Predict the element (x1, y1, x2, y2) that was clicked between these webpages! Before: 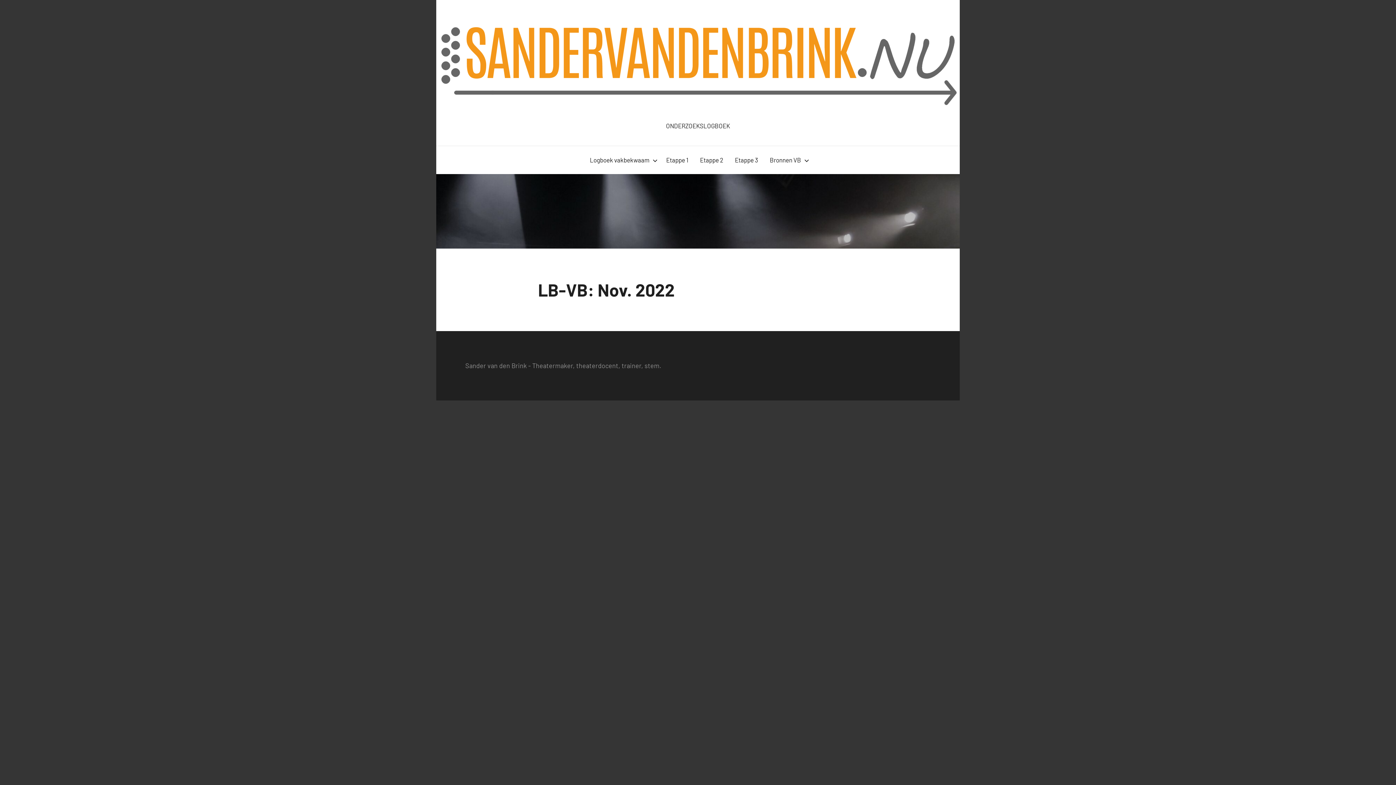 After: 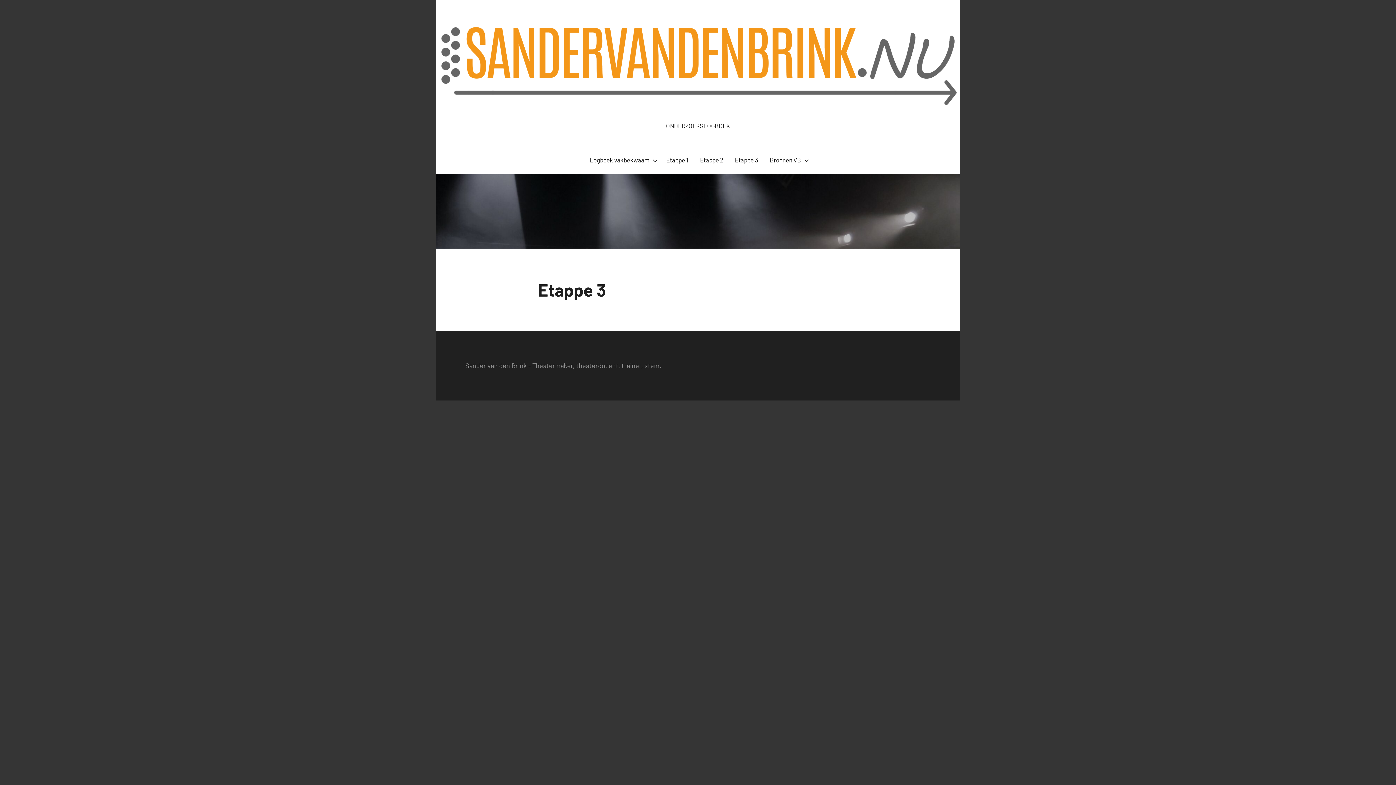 Action: label: Etappe 3 bbox: (729, 149, 764, 171)